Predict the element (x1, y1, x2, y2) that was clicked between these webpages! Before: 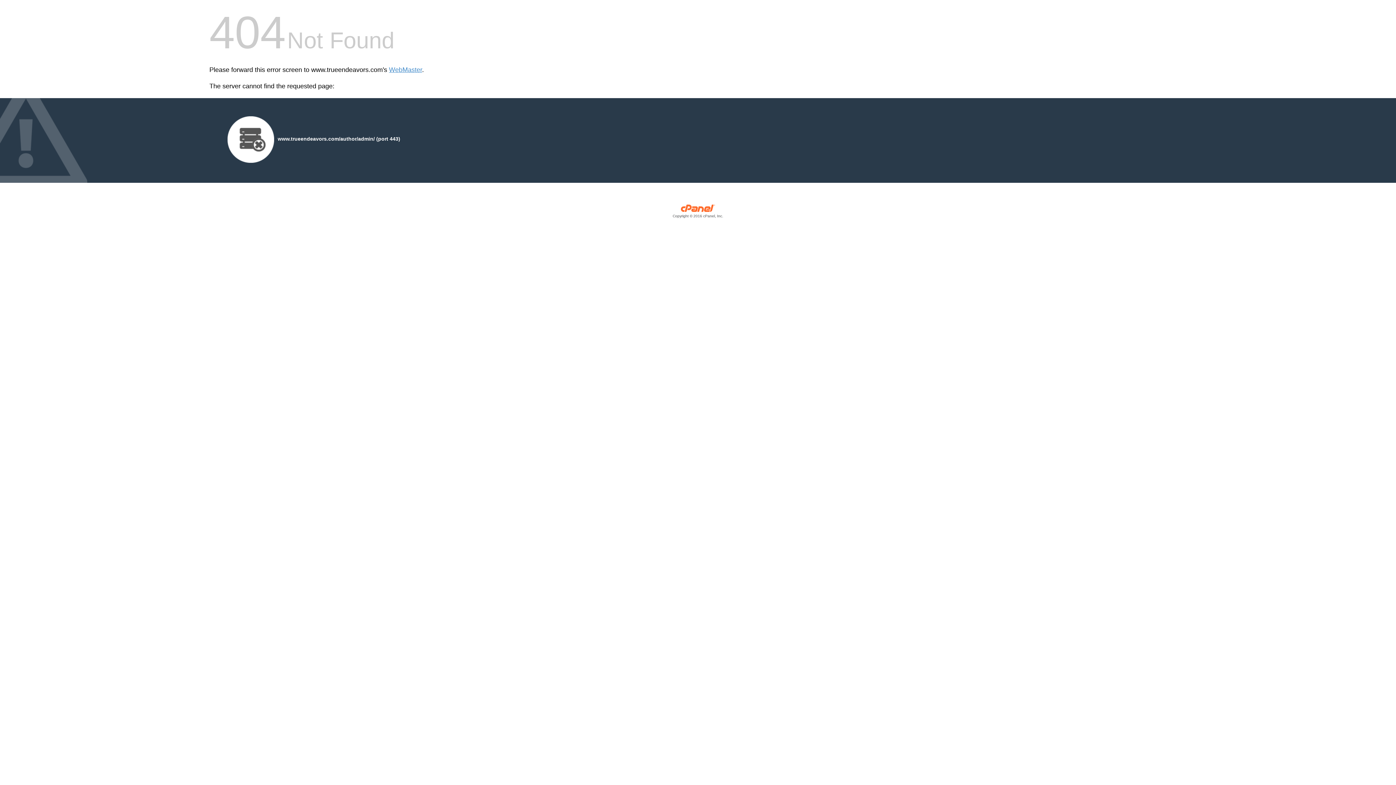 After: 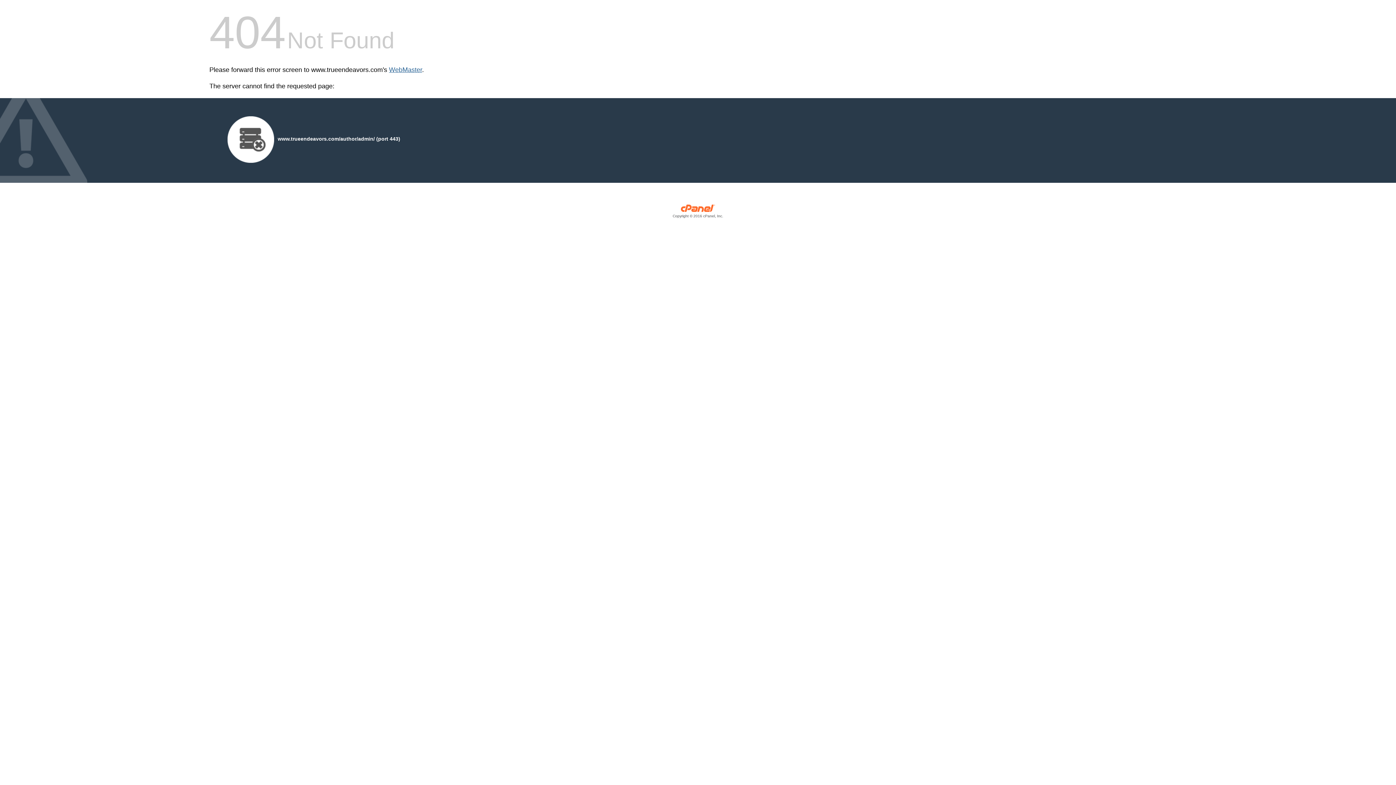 Action: label: WebMaster bbox: (389, 66, 422, 73)